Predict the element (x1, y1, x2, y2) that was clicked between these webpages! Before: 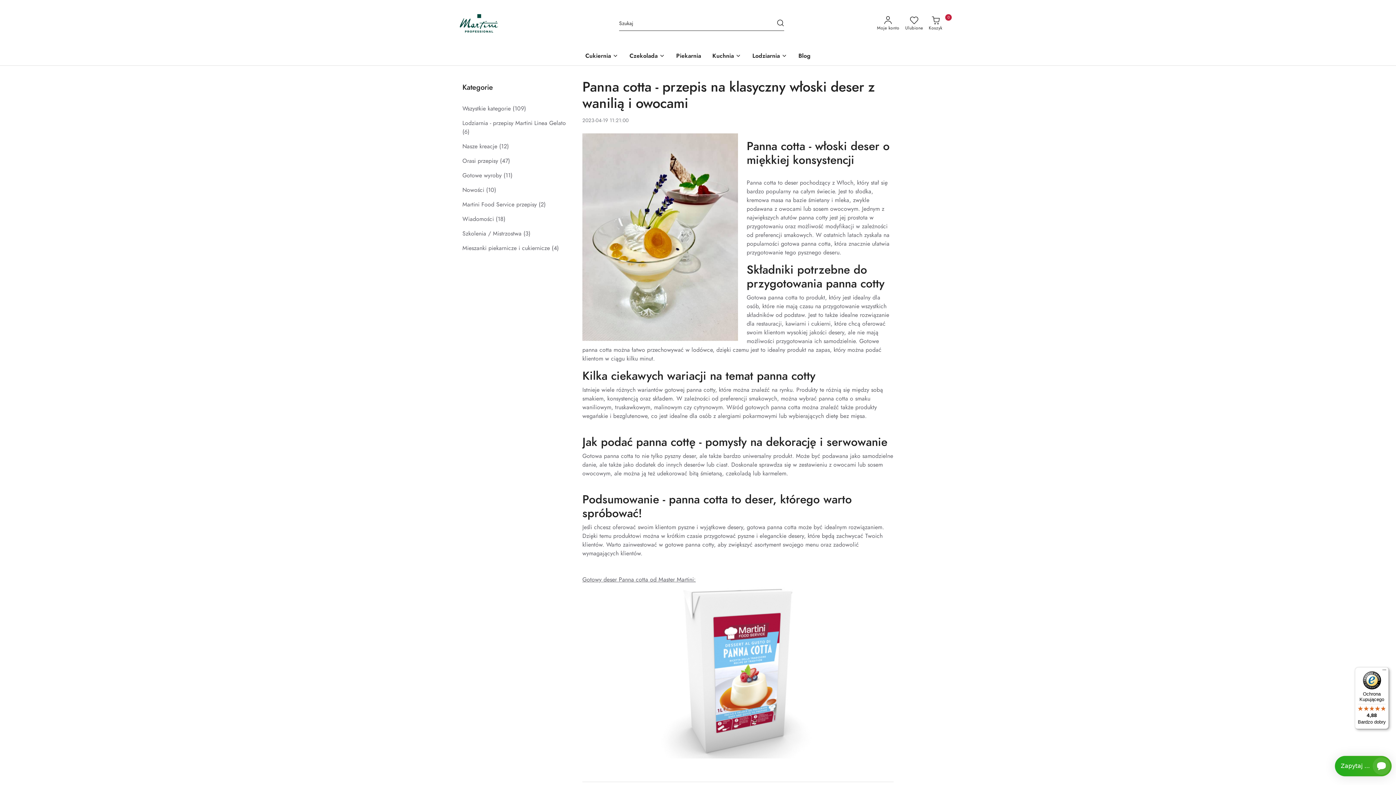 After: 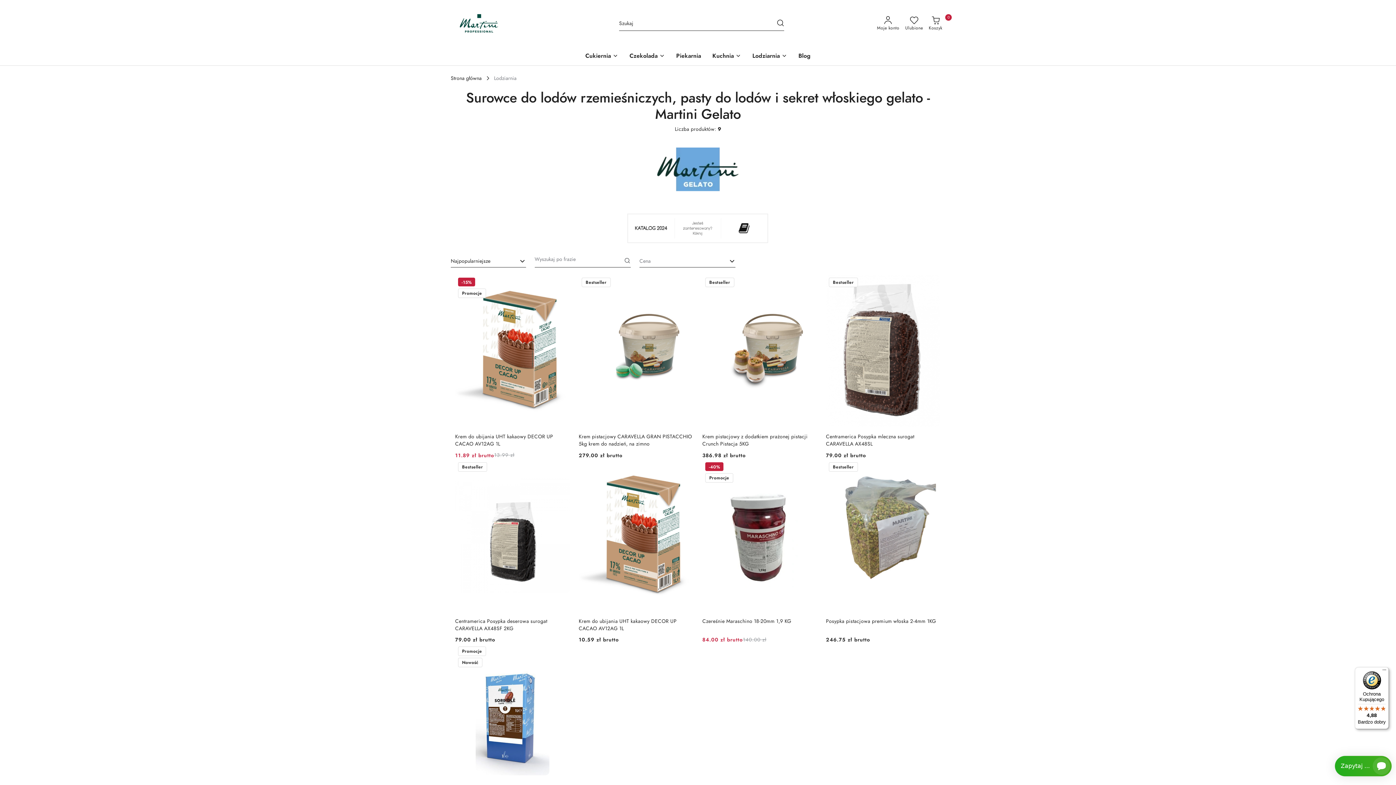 Action: bbox: (749, 47, 790, 65) label: Lodziarnia